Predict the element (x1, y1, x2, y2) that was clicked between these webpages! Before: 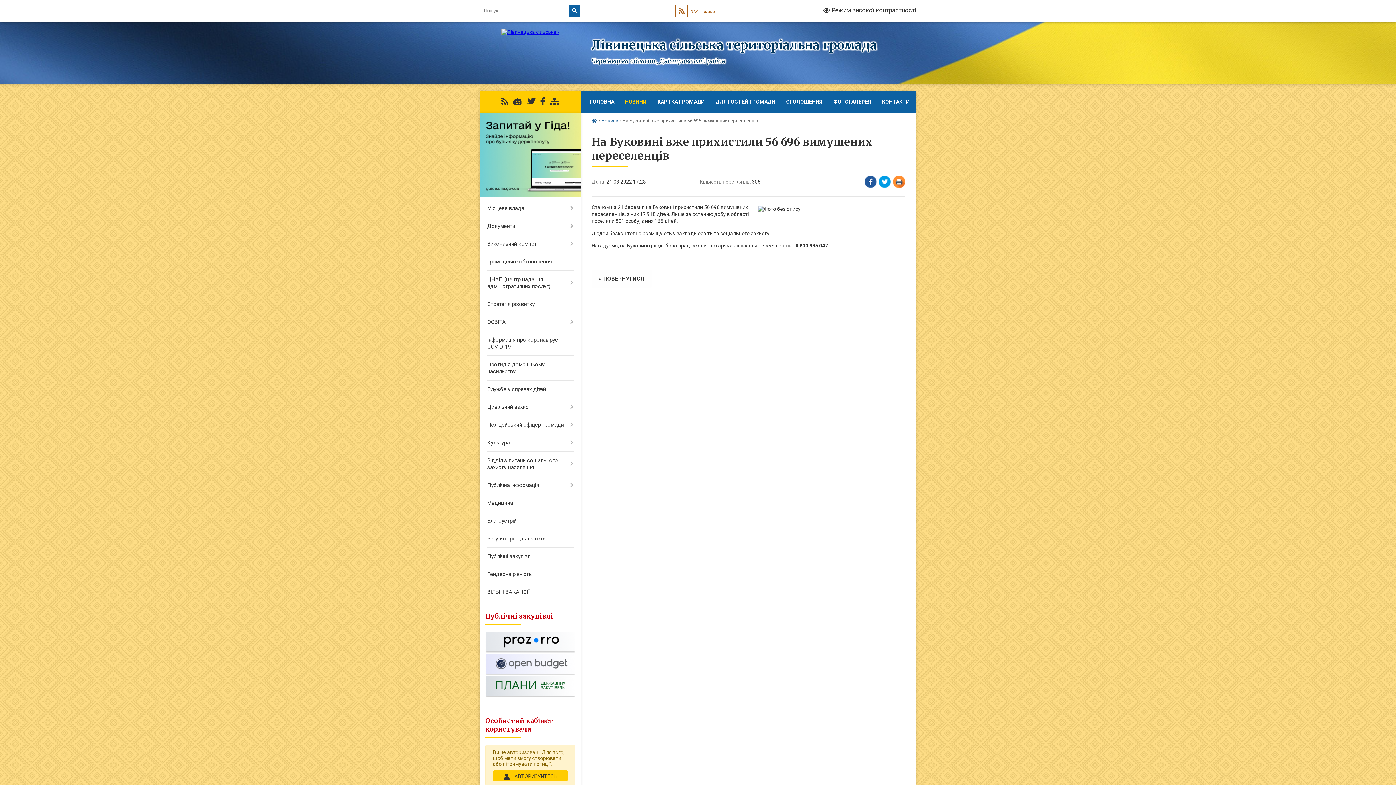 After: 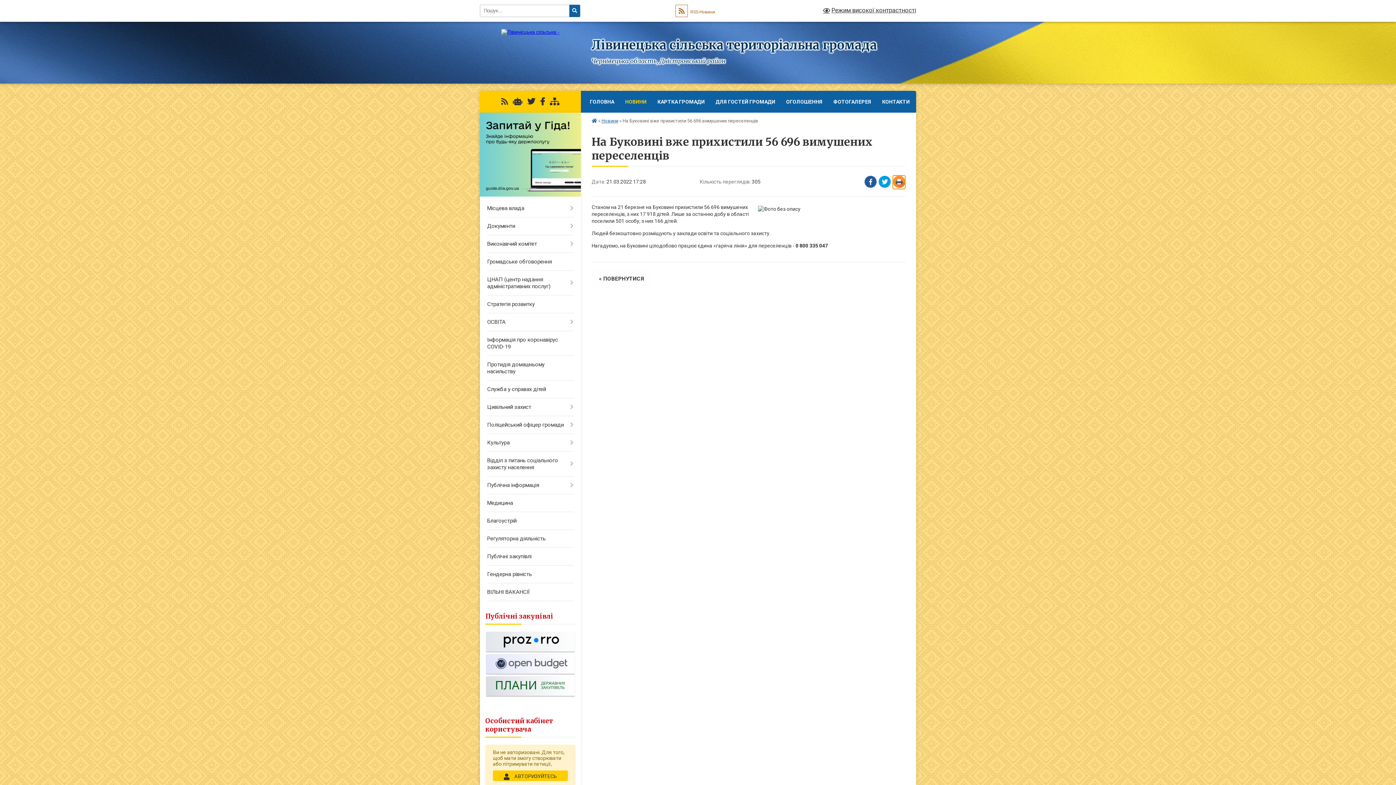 Action: label: Надрукувати статтю bbox: (893, 175, 905, 189)